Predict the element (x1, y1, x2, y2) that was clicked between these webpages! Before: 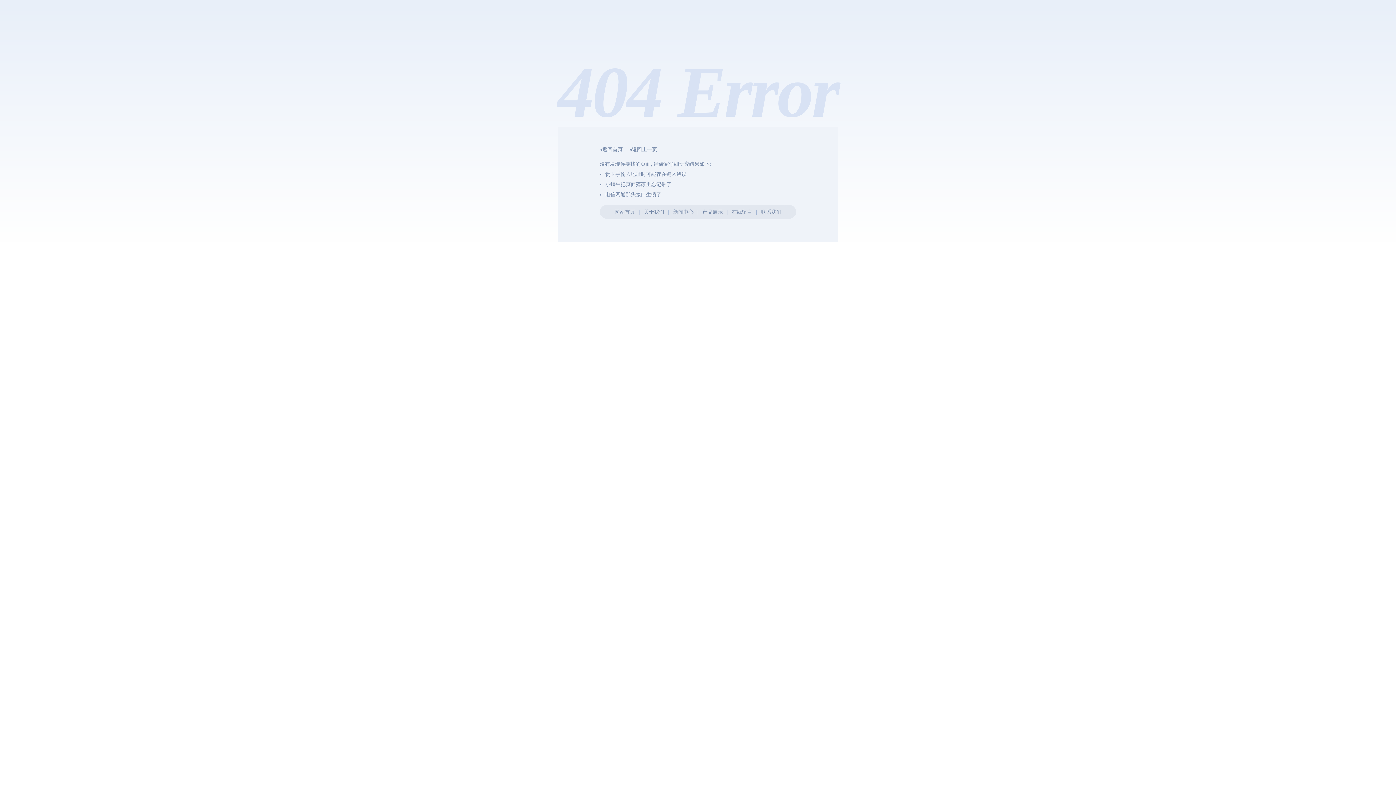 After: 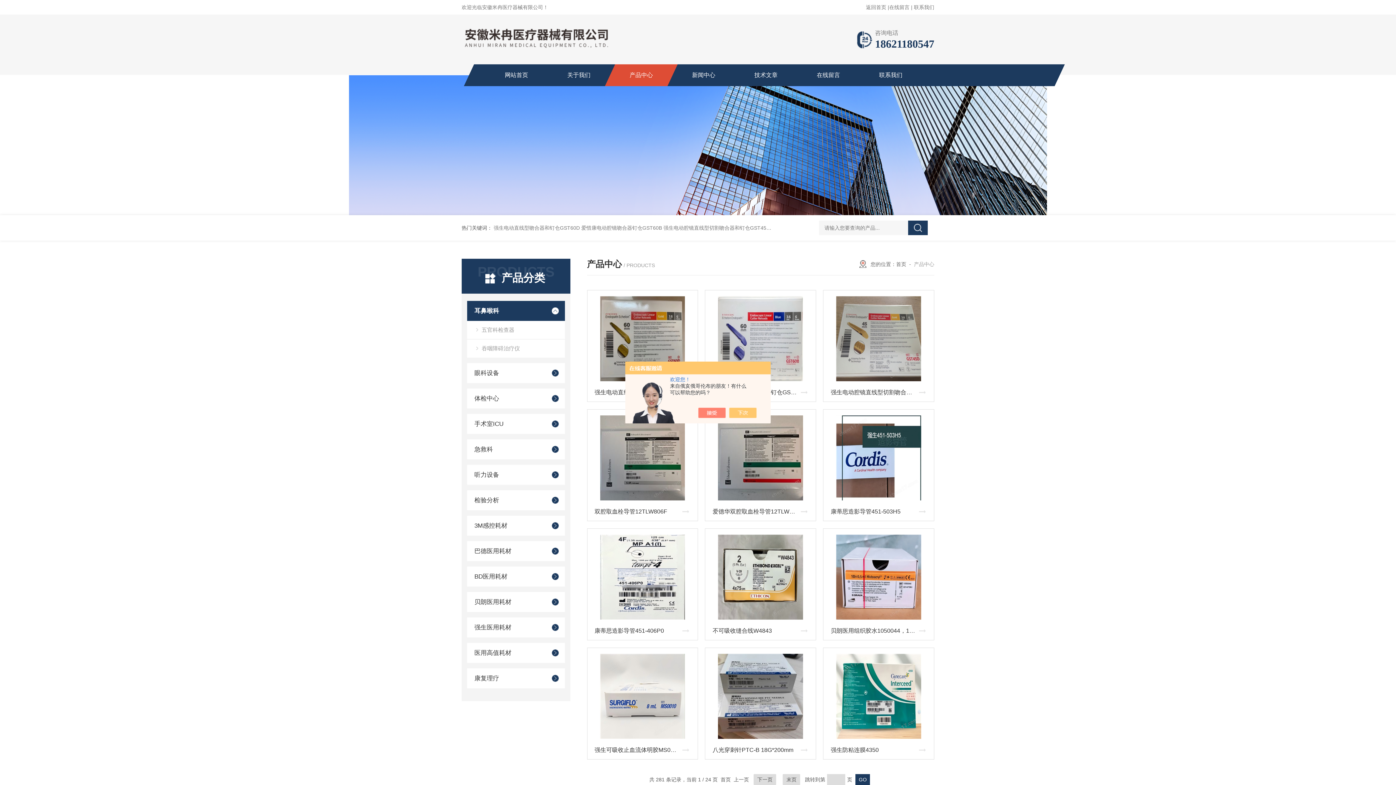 Action: label: 产品展示 bbox: (702, 209, 723, 214)